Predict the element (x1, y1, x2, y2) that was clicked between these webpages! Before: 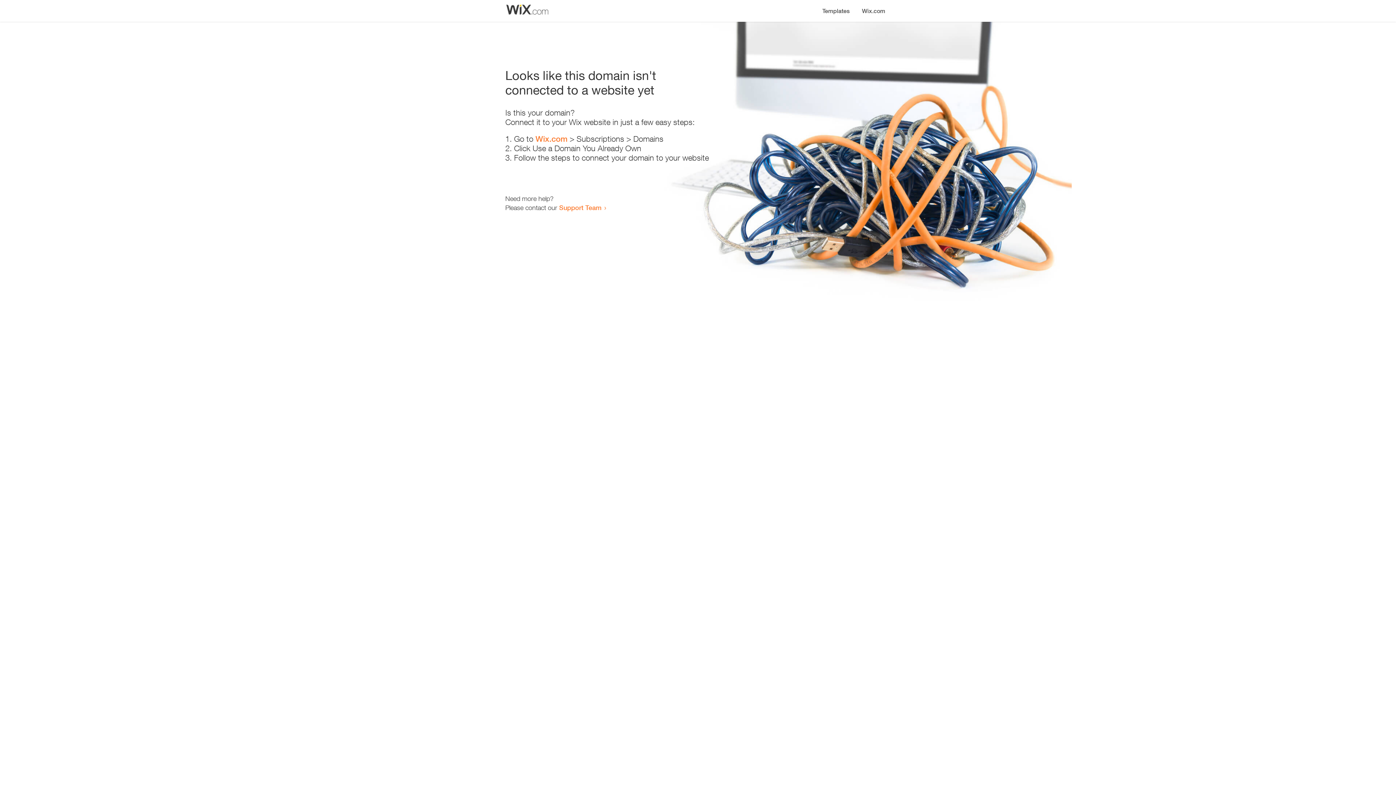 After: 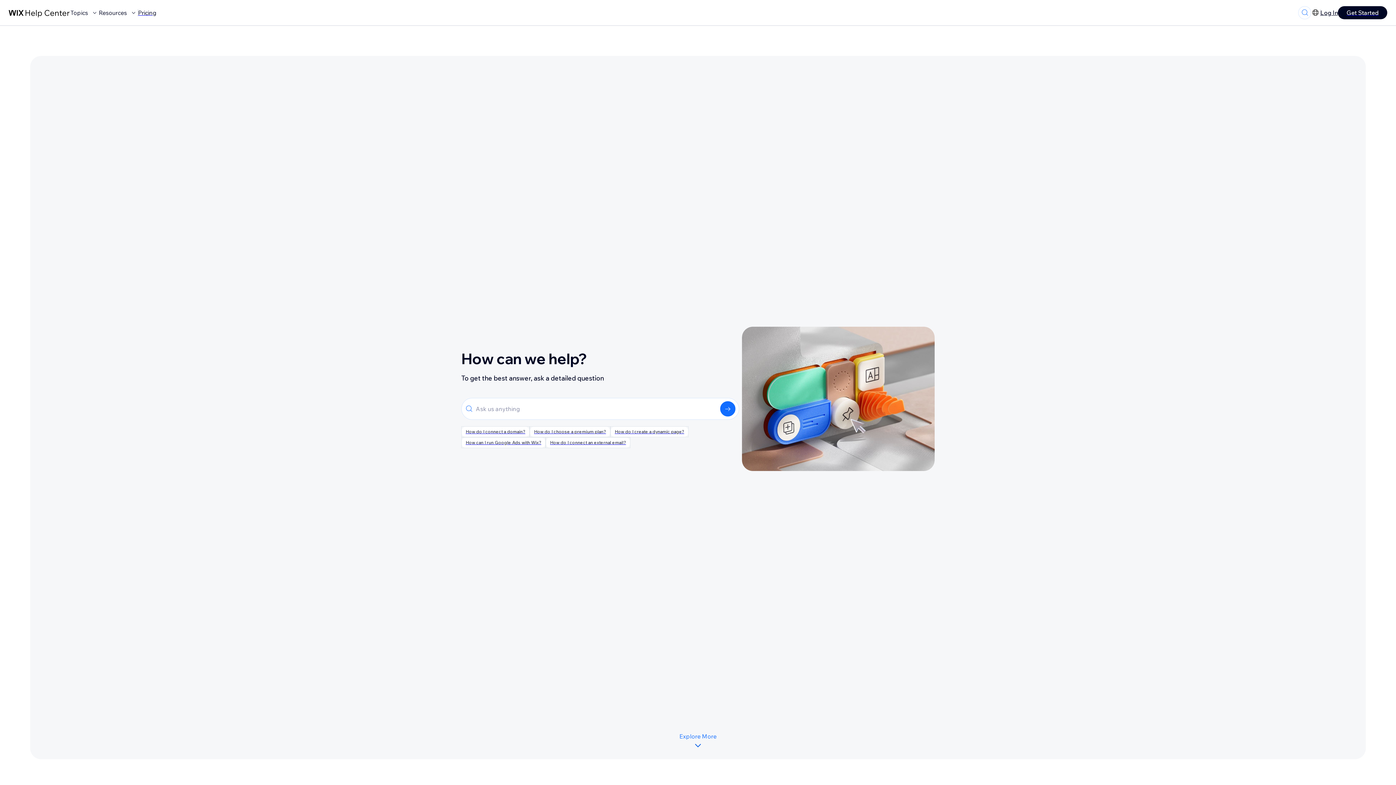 Action: label: Support Team bbox: (559, 203, 601, 211)